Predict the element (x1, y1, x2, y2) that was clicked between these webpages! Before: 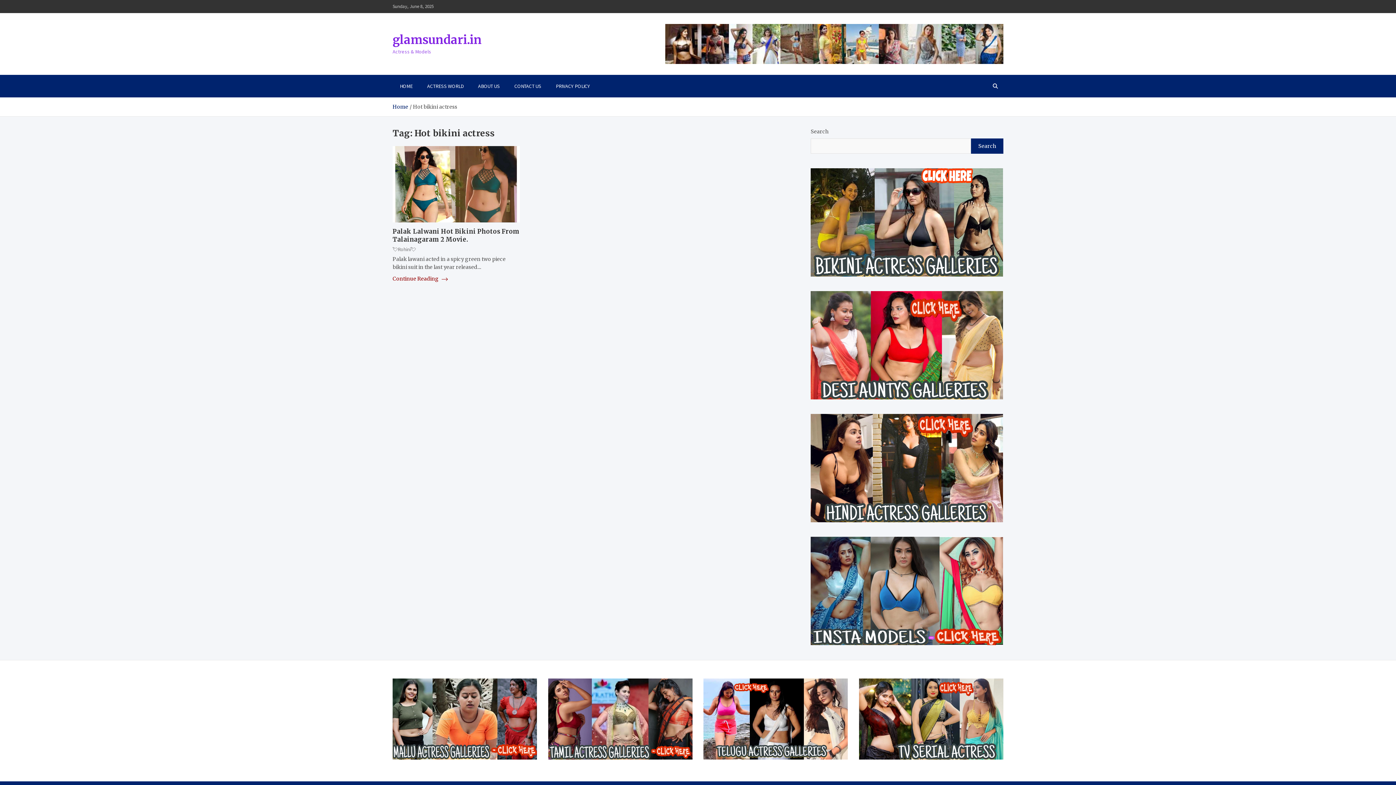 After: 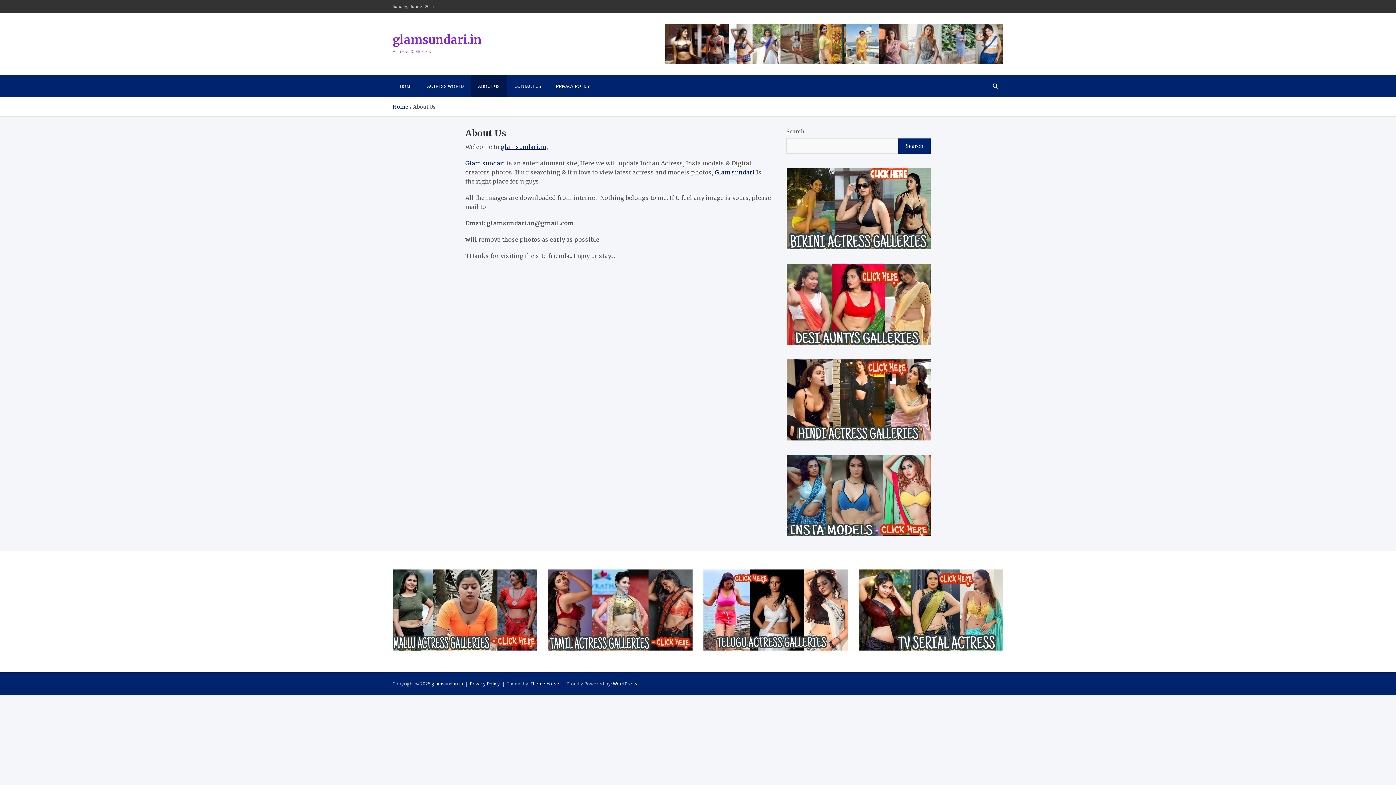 Action: label: ABOUT US bbox: (470, 74, 507, 97)